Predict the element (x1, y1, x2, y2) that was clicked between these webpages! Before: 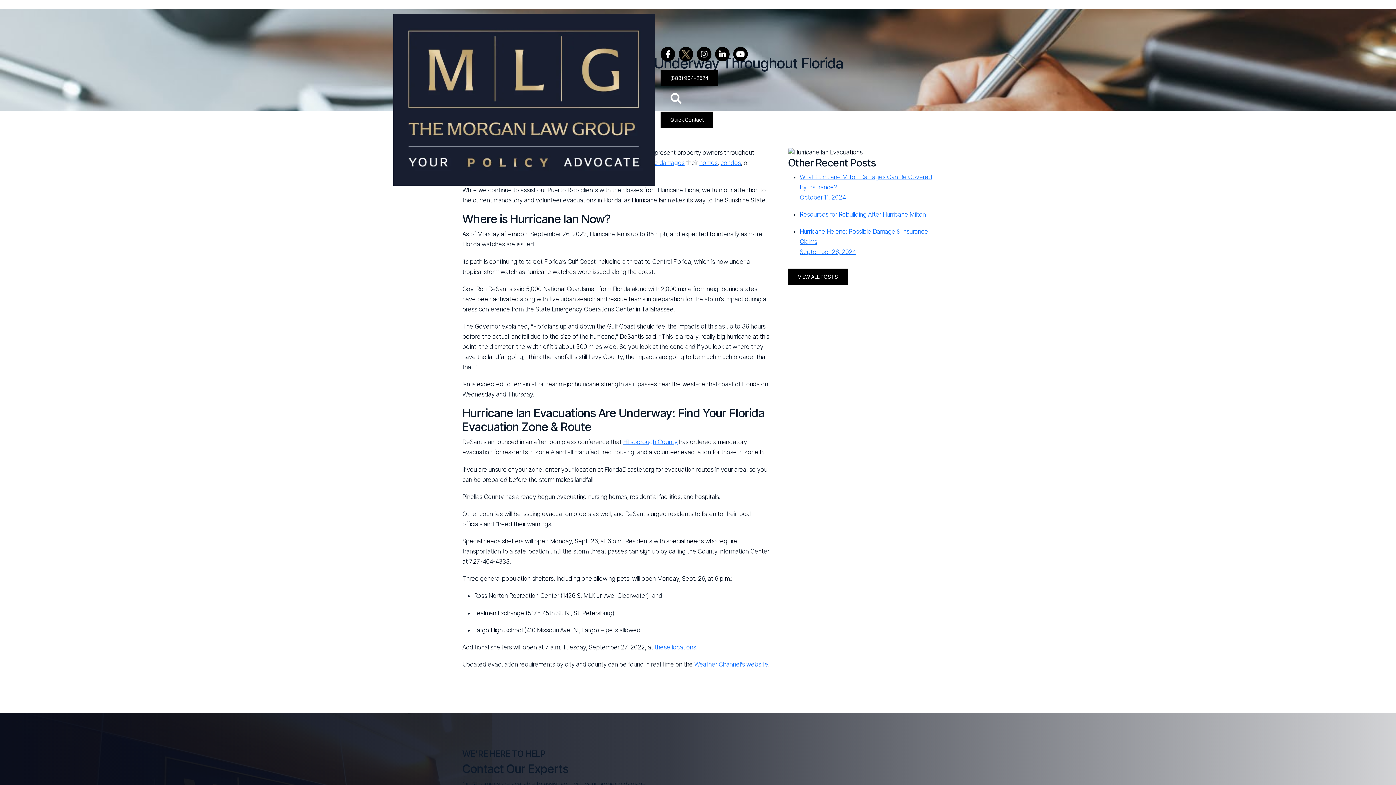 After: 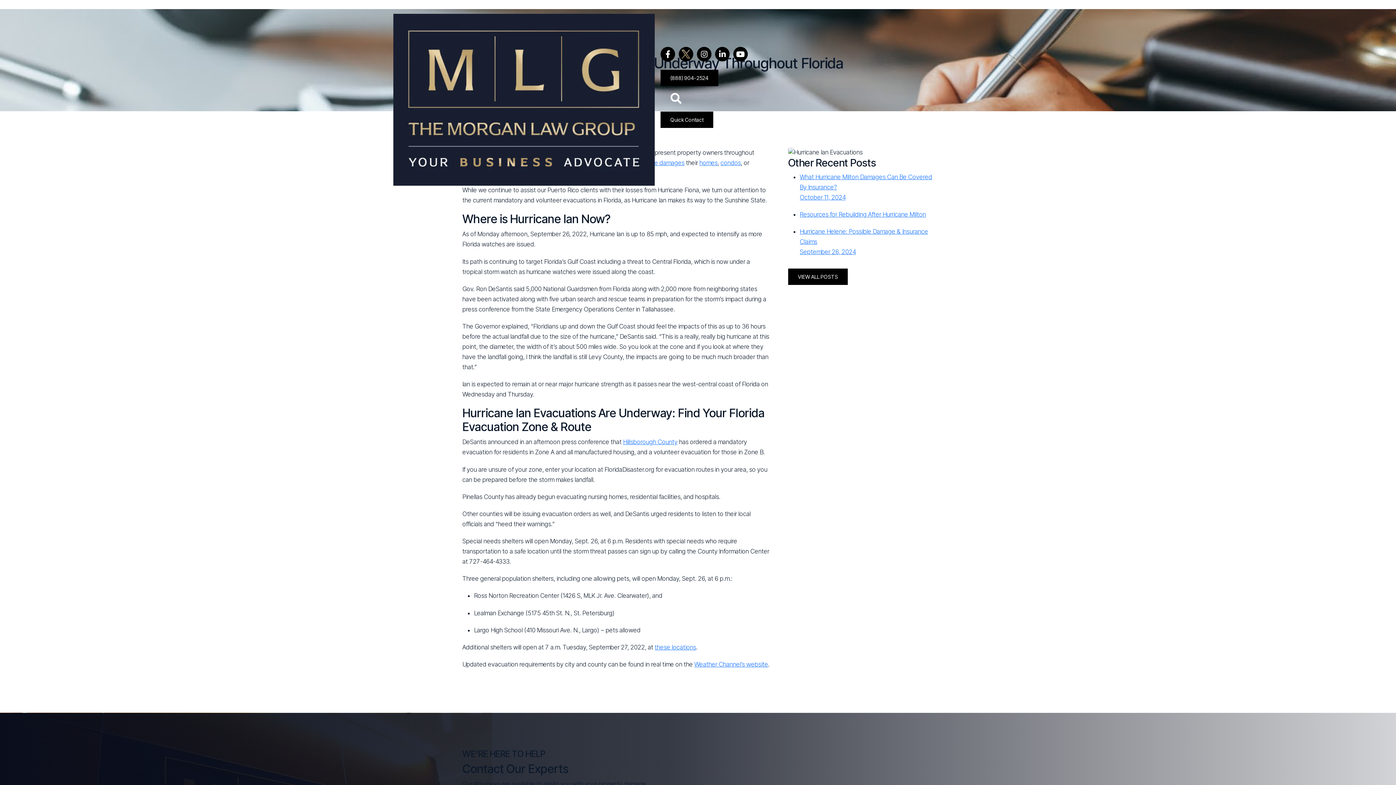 Action: label: Instagram (opens in a new tab)
(opens in a new tab) bbox: (697, 46, 711, 61)